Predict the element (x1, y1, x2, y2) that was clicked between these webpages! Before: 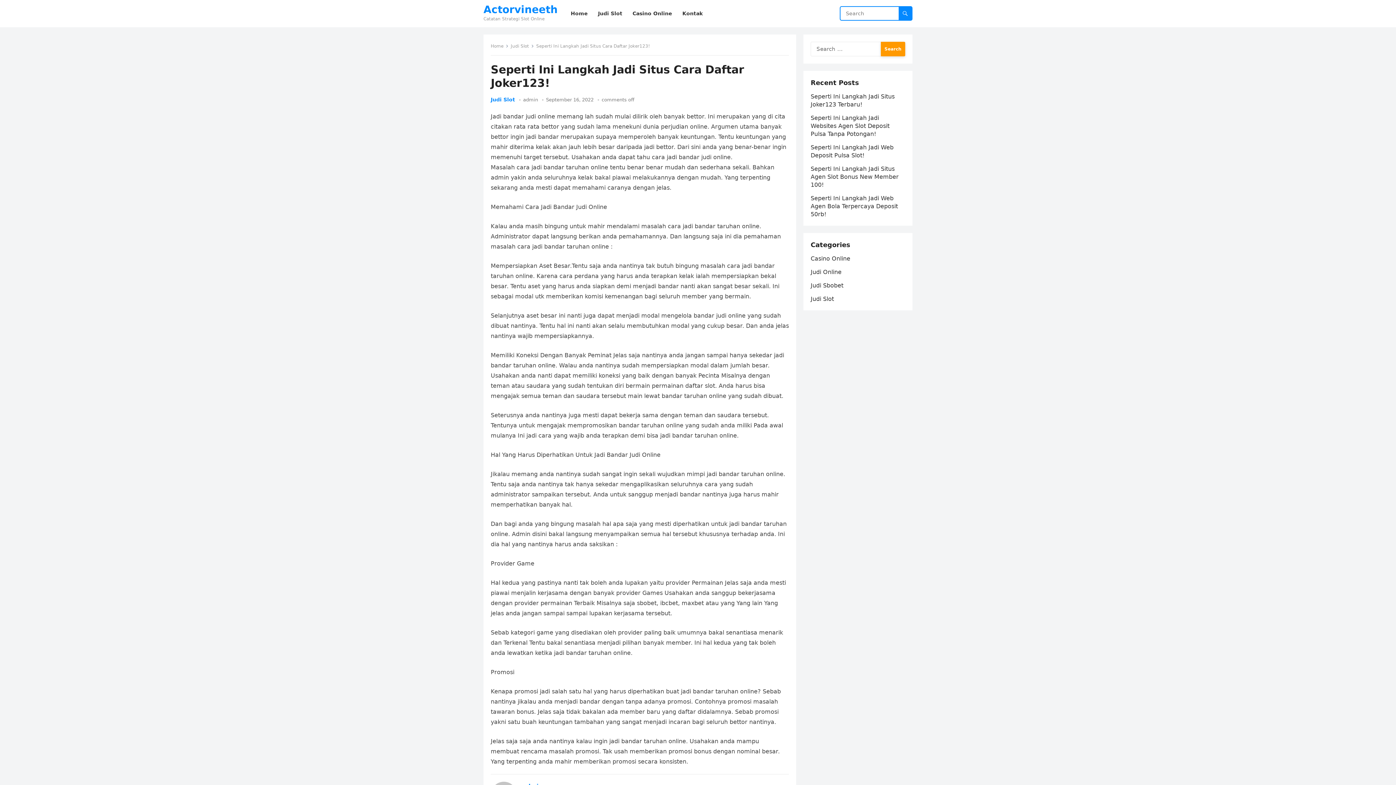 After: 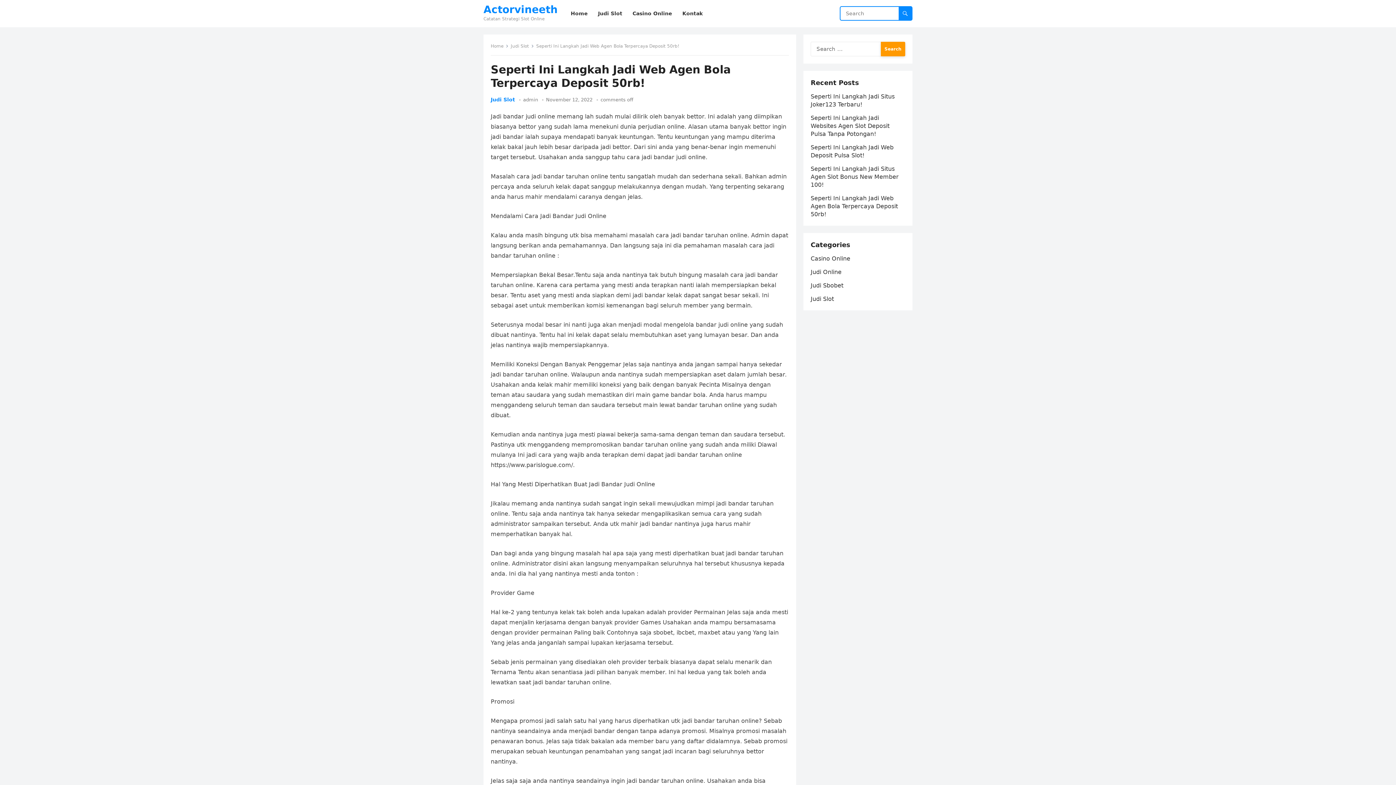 Action: label: Seperti Ini Langkah Jadi Web Agen Bola Terpercaya Deposit 50rb! bbox: (810, 194, 898, 217)